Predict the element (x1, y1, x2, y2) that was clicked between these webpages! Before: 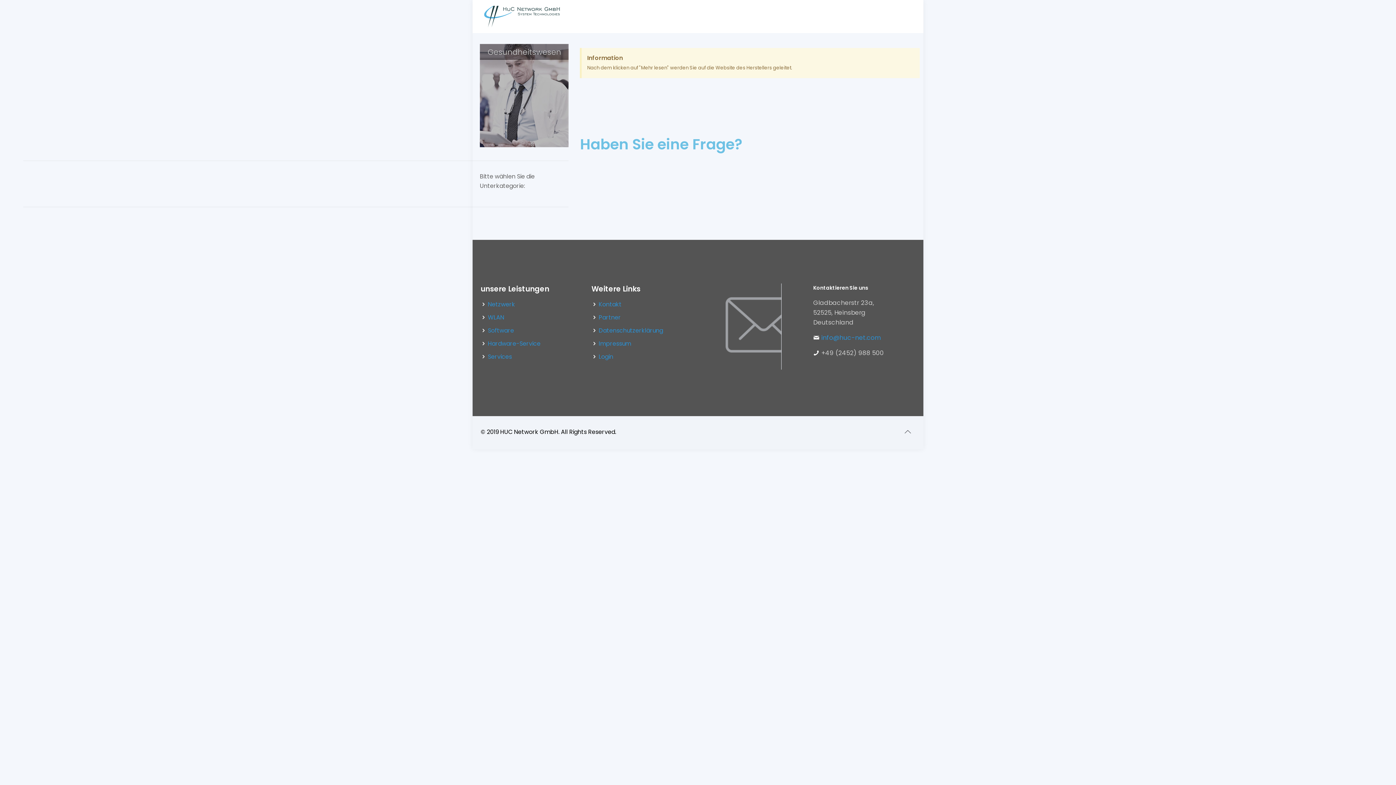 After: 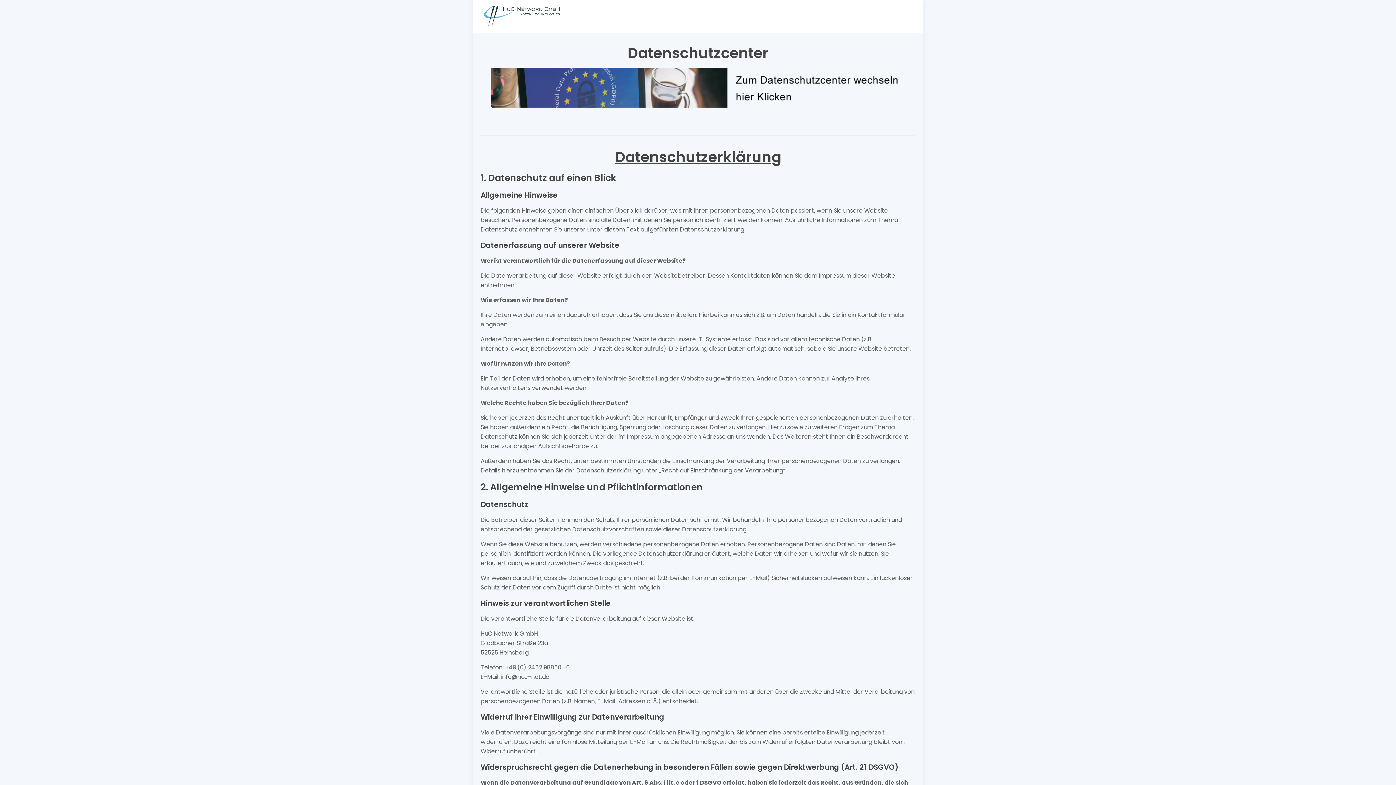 Action: label: Datenschutzerklärung bbox: (598, 326, 663, 334)